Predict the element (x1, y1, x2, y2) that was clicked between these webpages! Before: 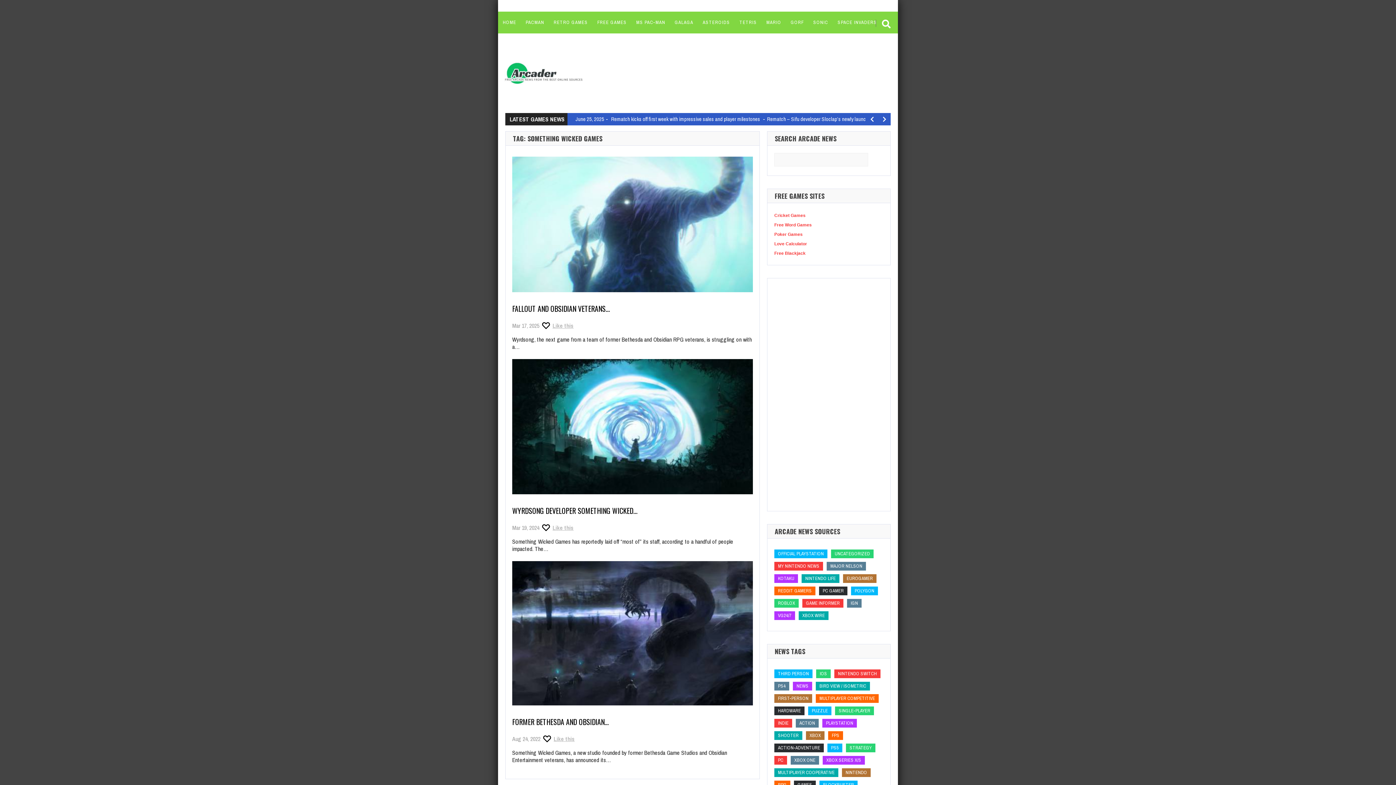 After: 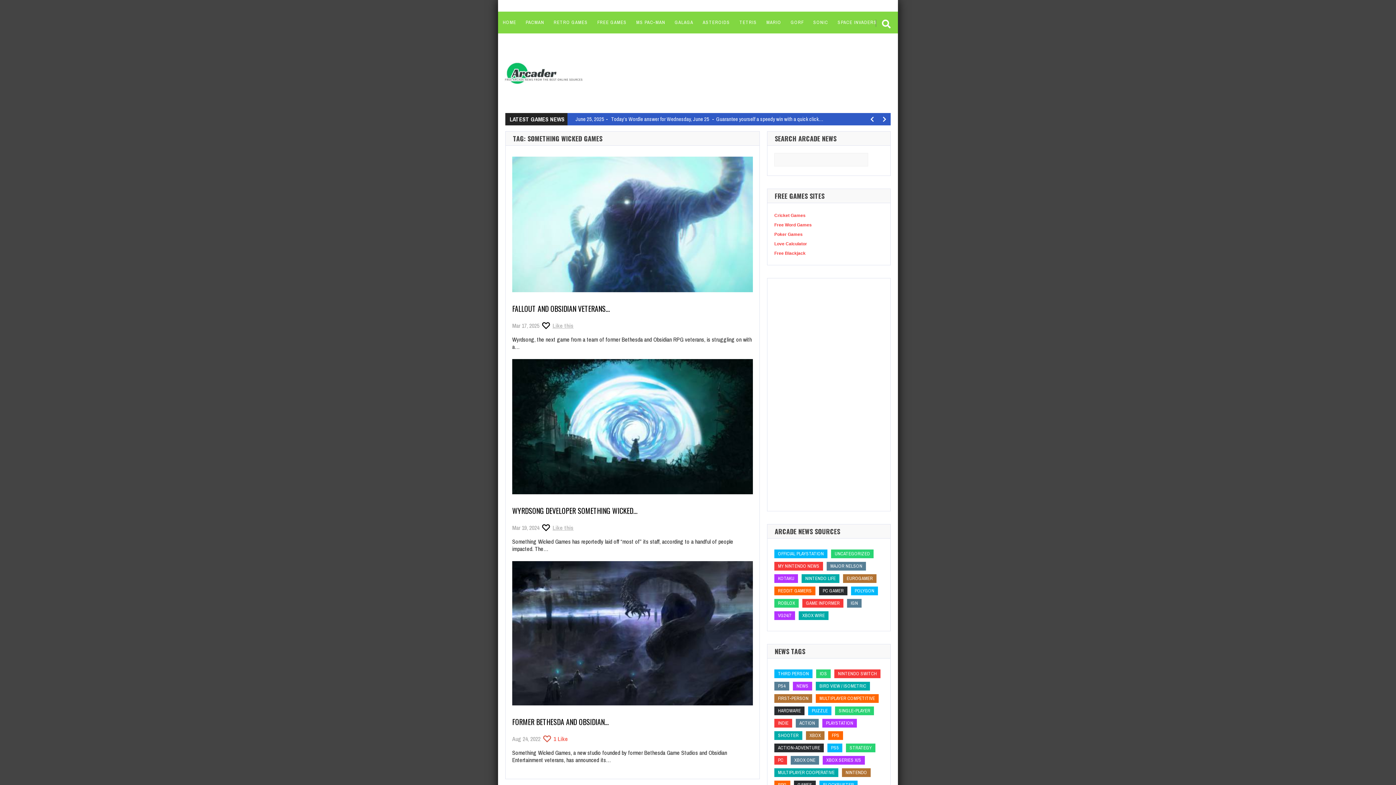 Action: bbox: (542, 734, 574, 743) label: Like this